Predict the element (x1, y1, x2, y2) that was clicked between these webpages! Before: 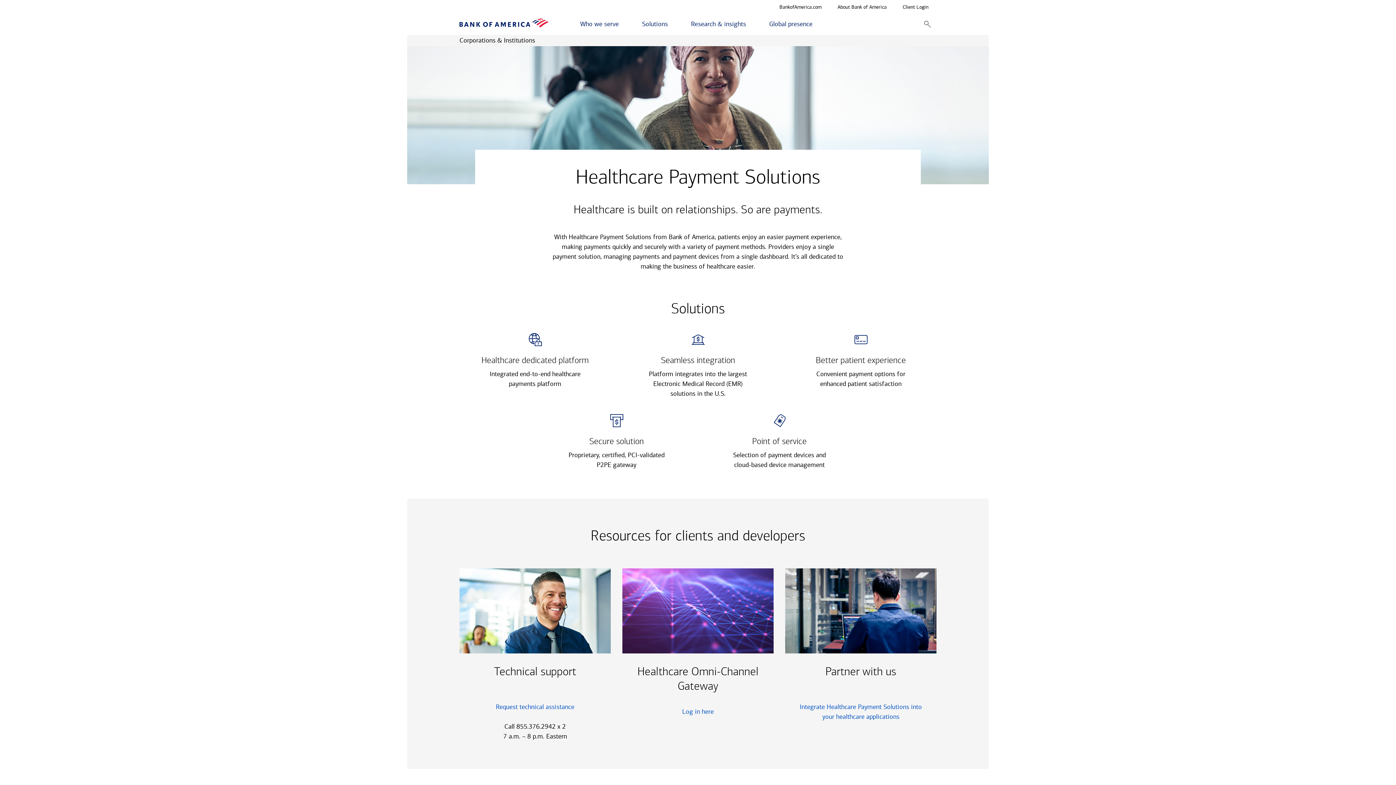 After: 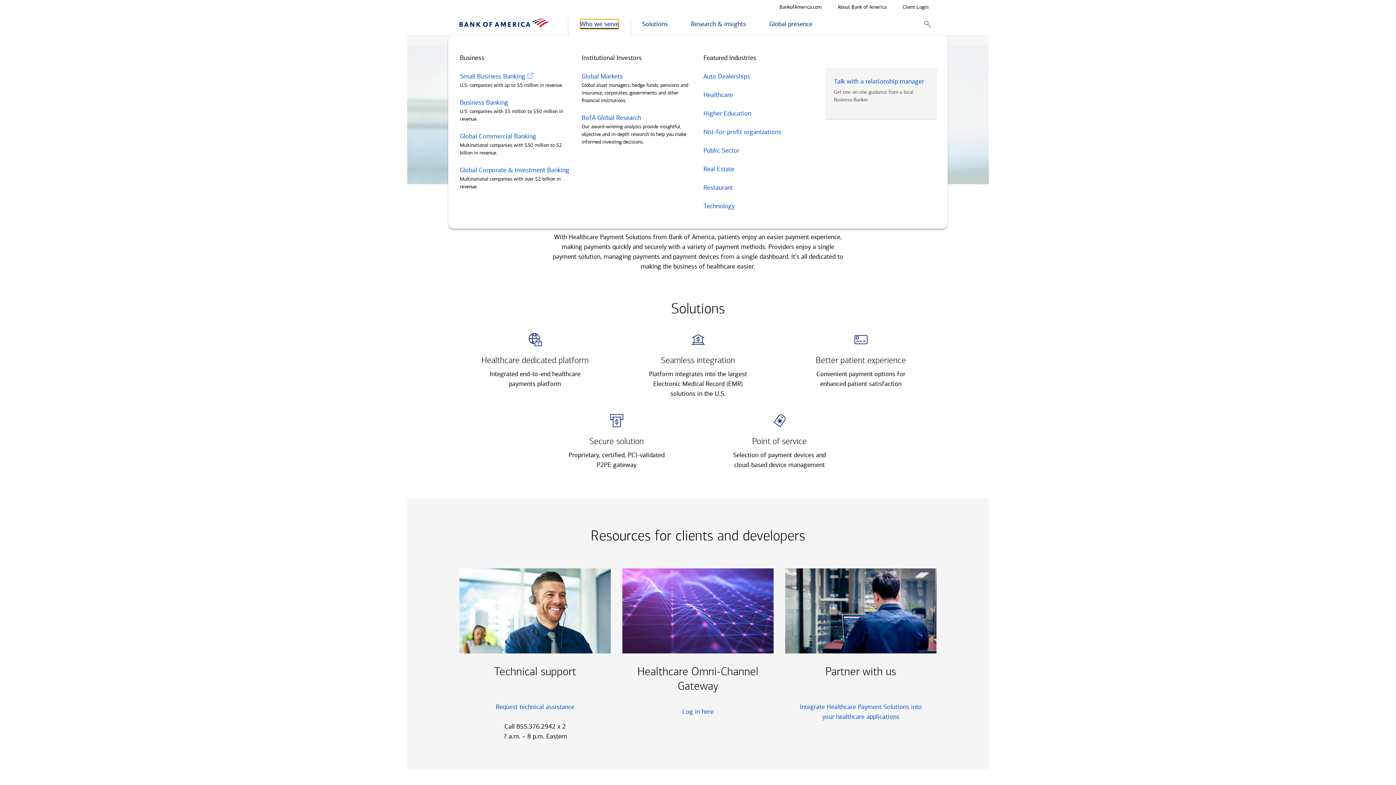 Action: bbox: (580, 19, 618, 29) label: Who we serve